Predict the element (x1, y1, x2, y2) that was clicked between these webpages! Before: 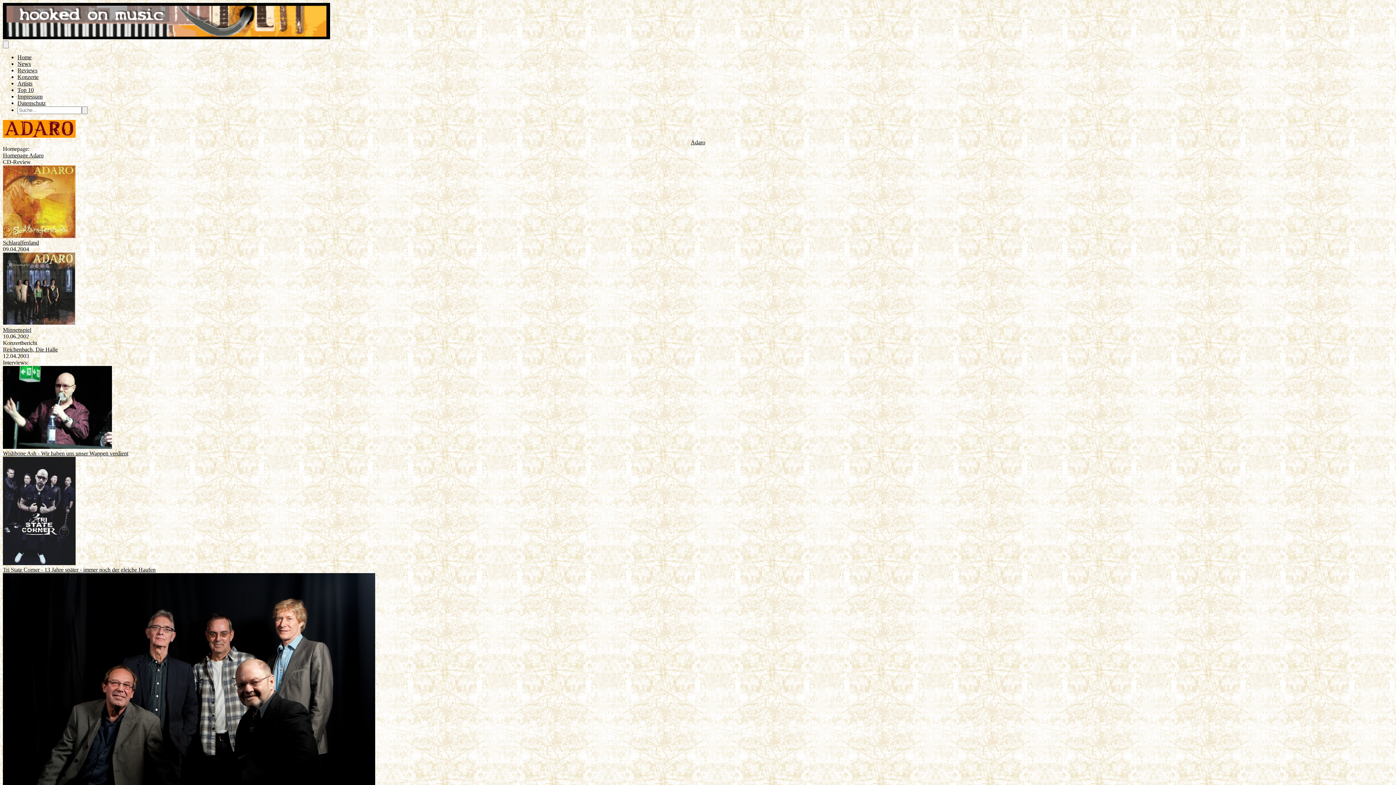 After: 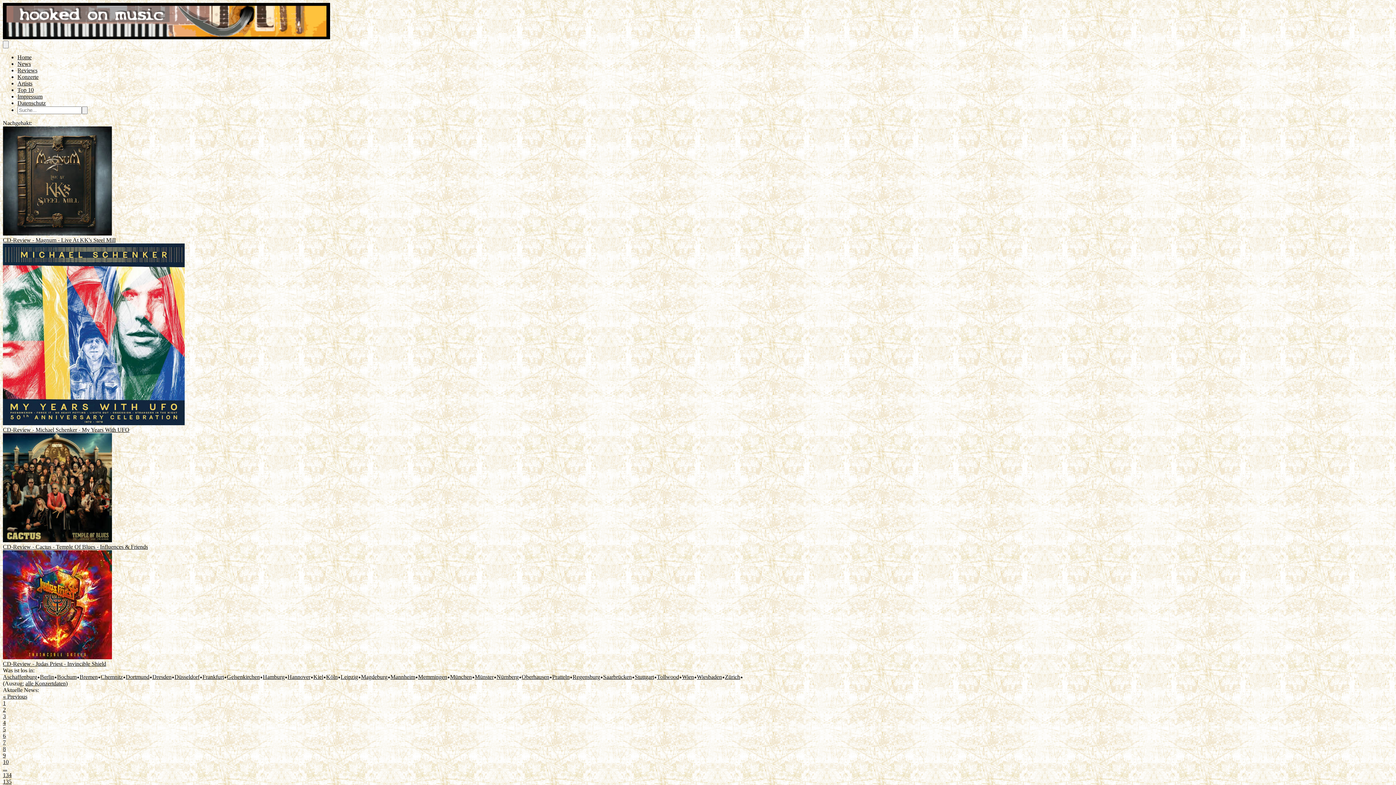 Action: label: News bbox: (17, 60, 30, 66)